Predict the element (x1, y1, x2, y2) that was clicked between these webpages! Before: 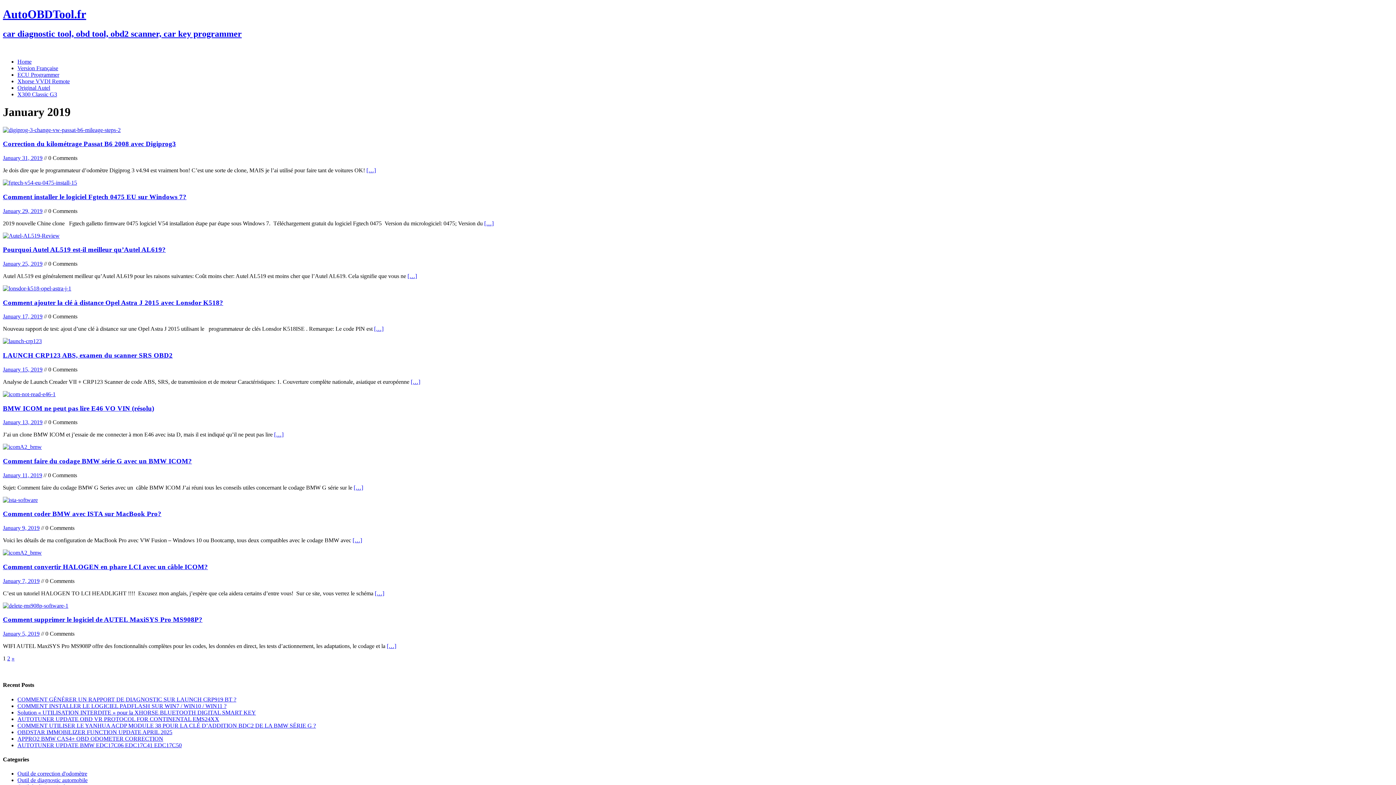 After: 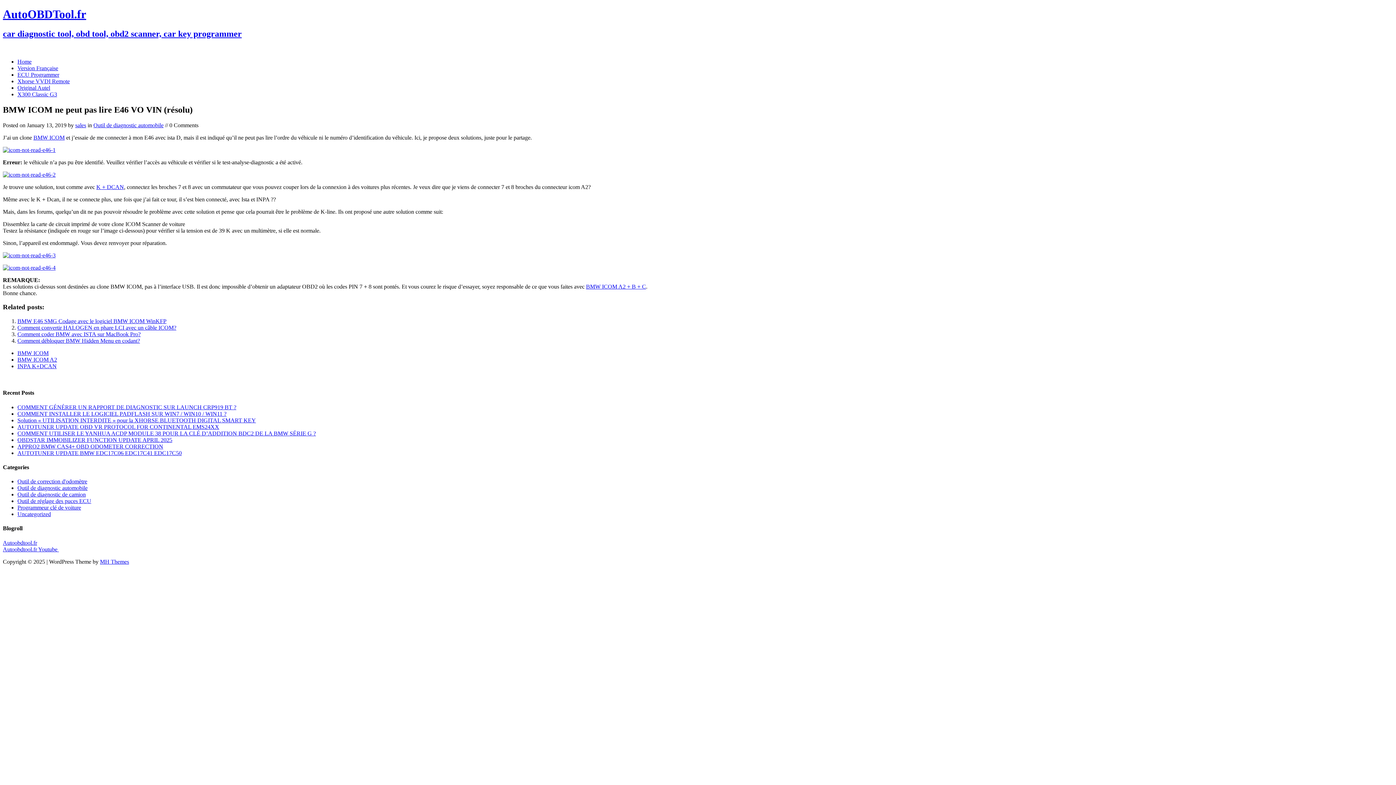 Action: bbox: (2, 391, 55, 397)